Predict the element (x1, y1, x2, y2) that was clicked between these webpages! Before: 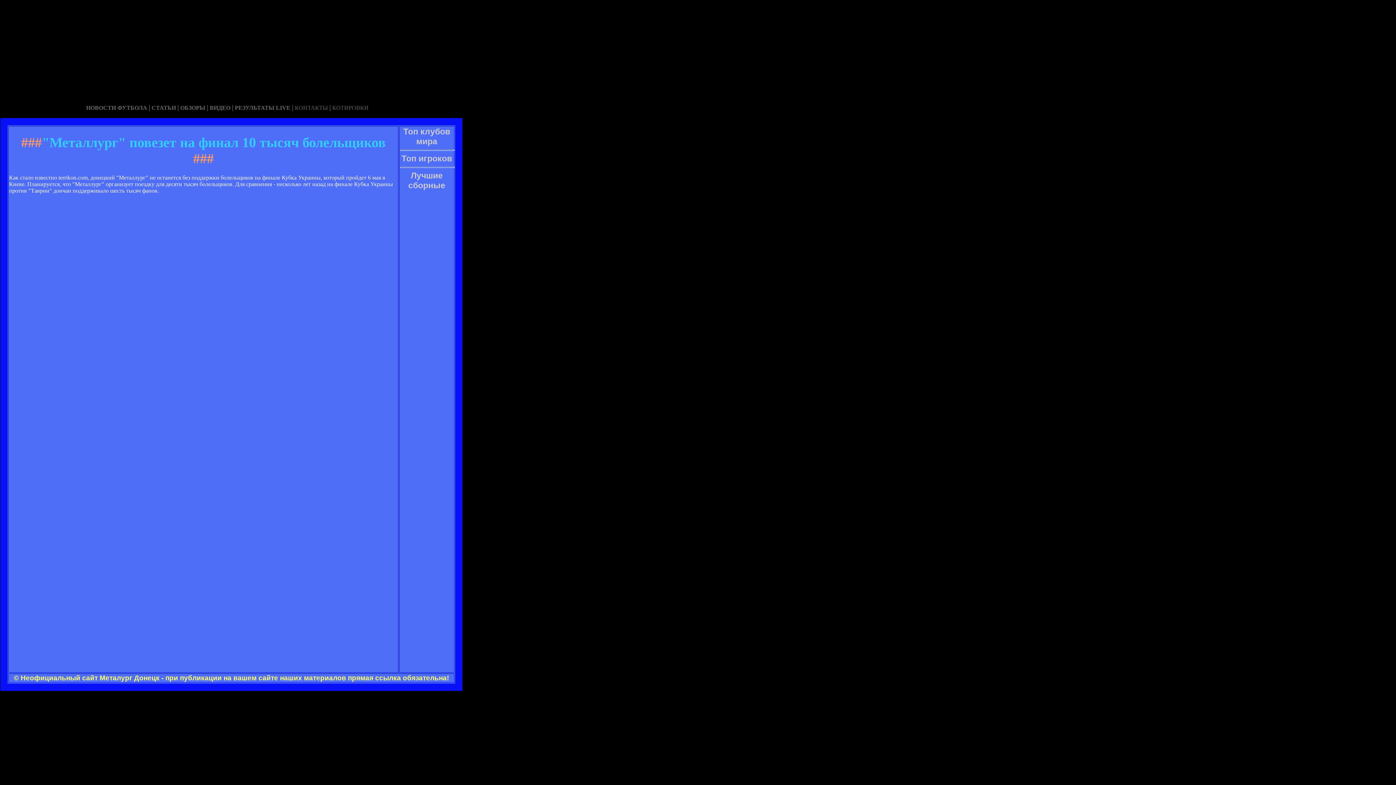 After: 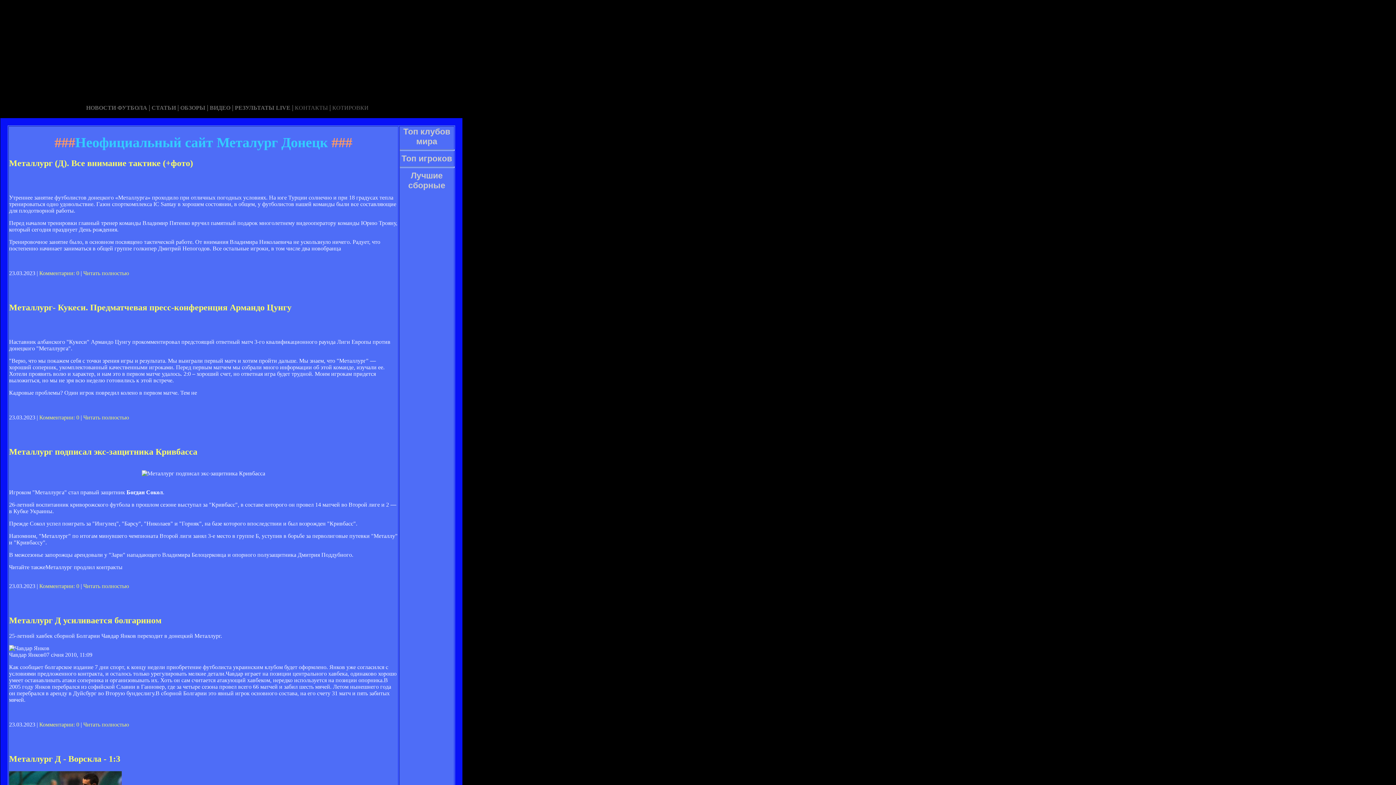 Action: label: КОТИРОВКИ bbox: (332, 104, 368, 110)